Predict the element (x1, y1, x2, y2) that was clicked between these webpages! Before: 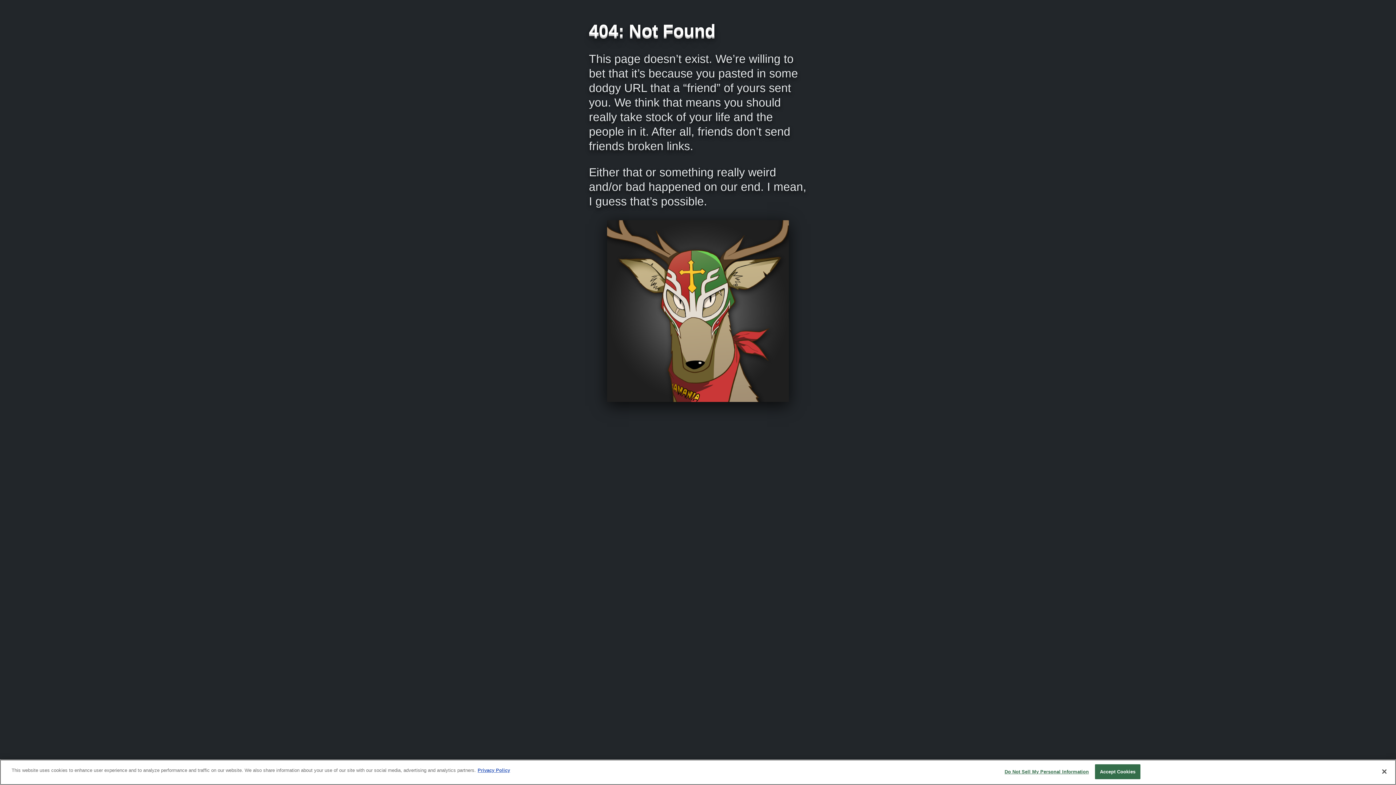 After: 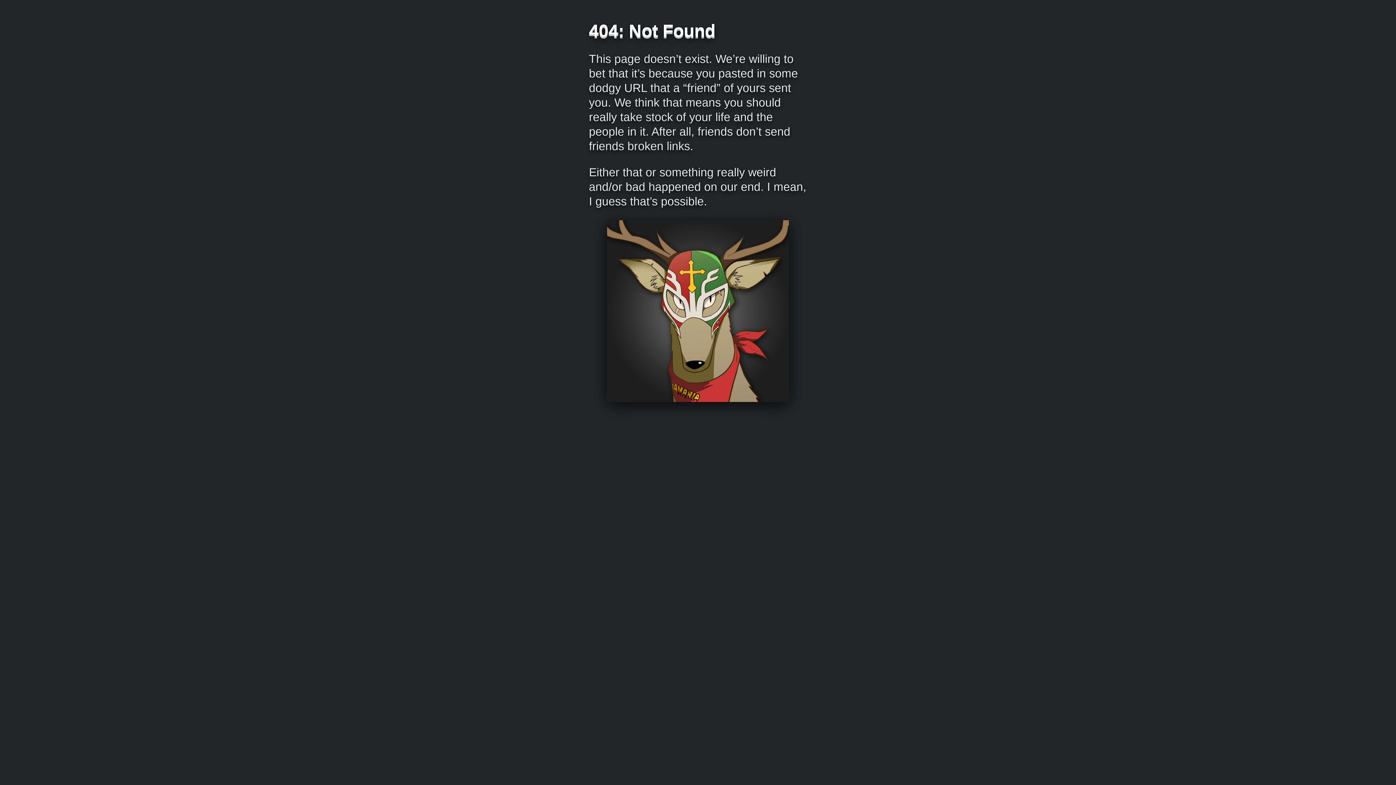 Action: bbox: (1095, 764, 1140, 779) label: Accept Cookies